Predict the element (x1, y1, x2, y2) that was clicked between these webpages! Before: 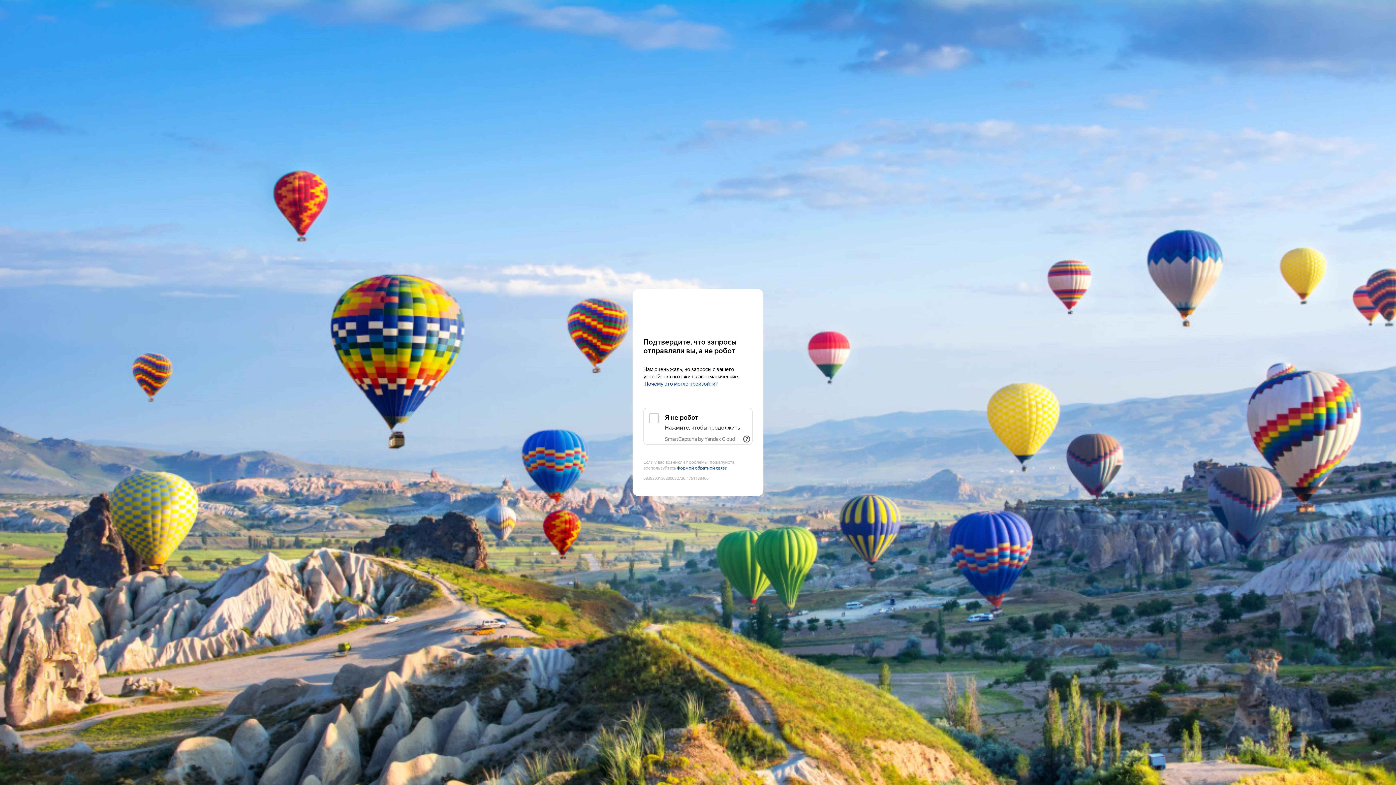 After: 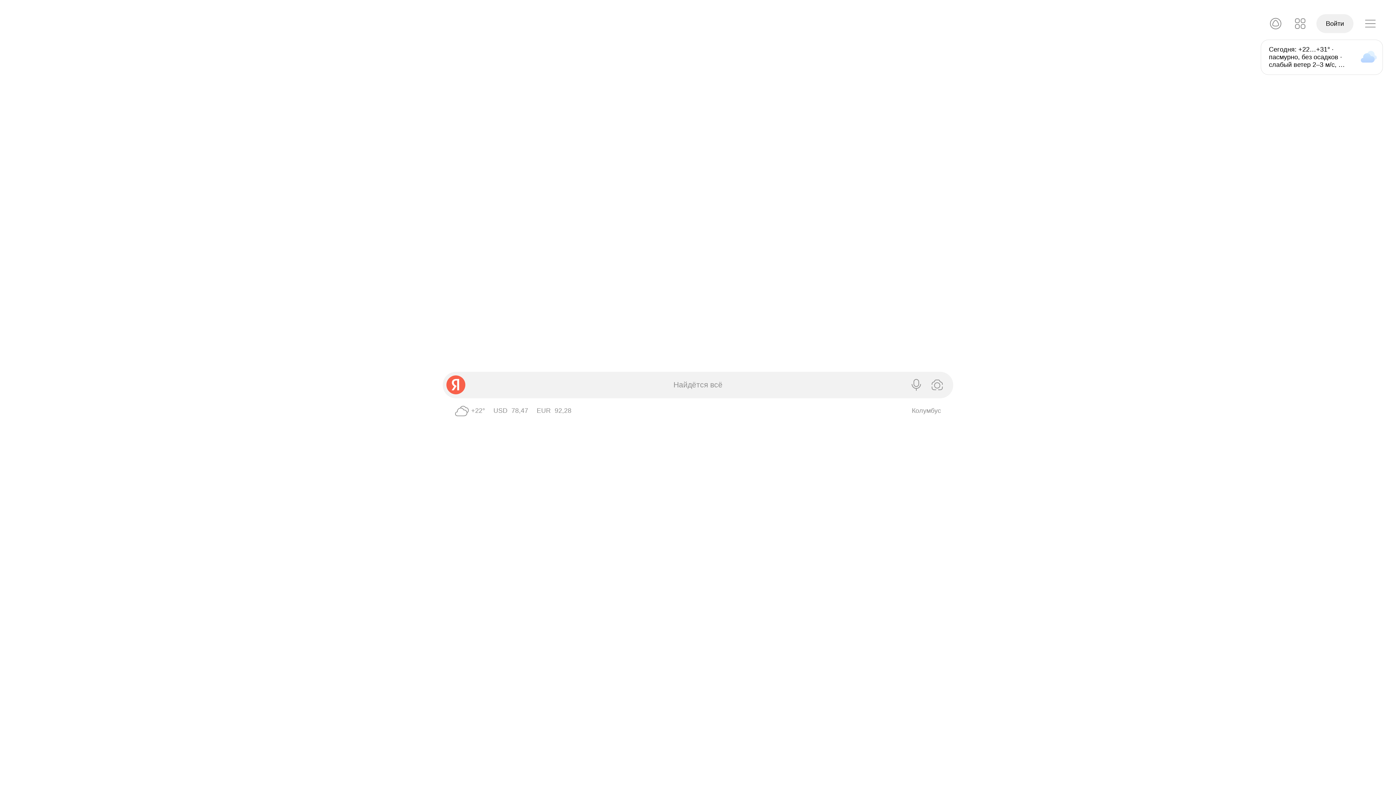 Action: label: Yandex bbox: (643, 303, 752, 316)